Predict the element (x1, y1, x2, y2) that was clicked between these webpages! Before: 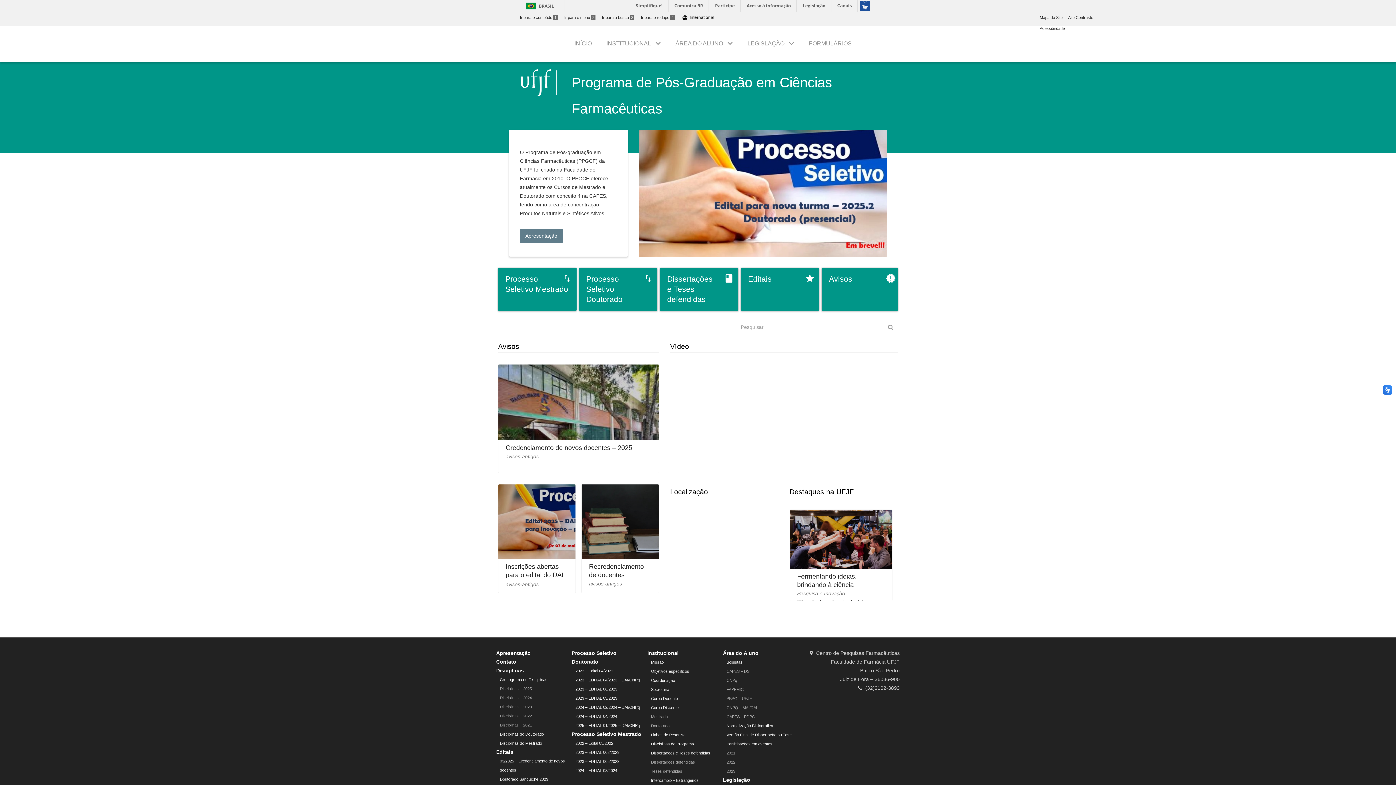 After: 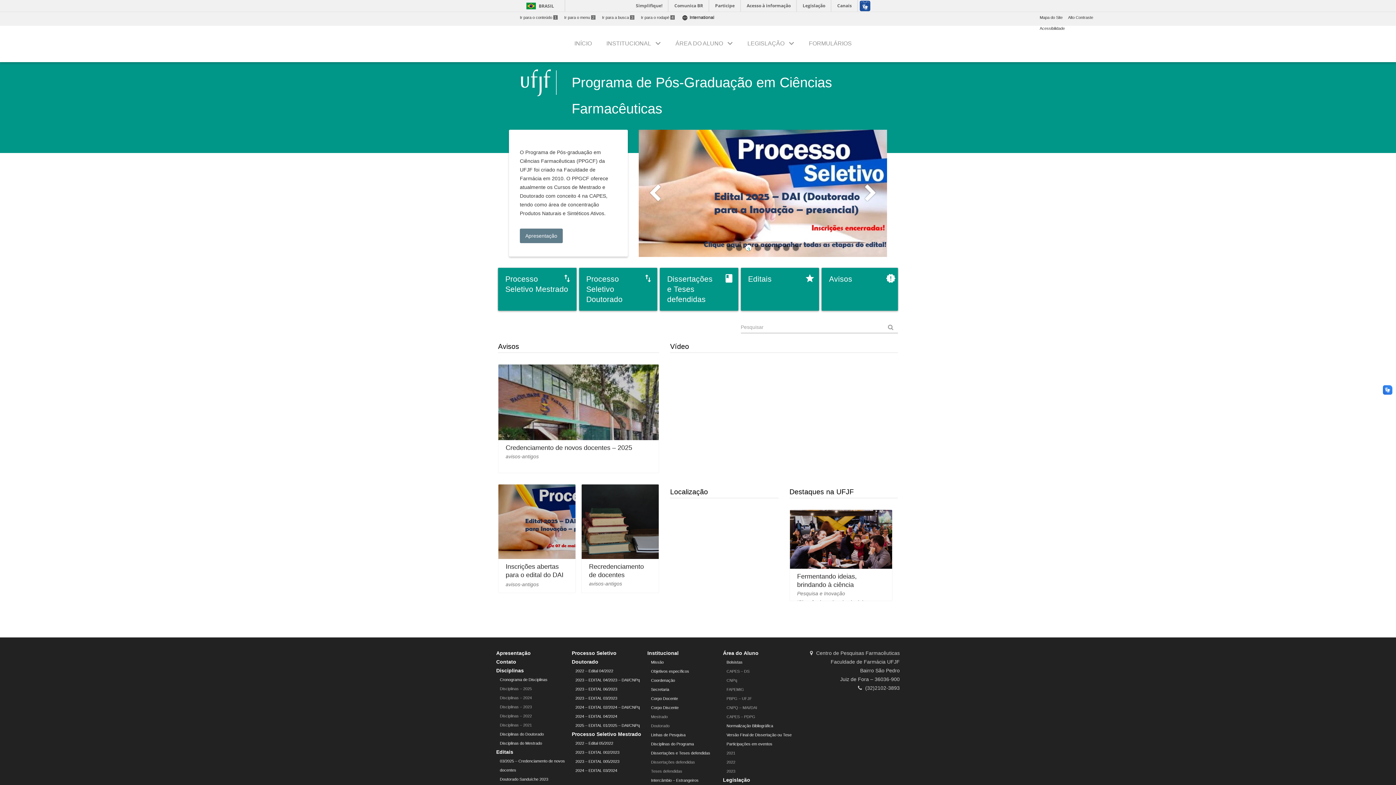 Action: bbox: (745, 245, 751, 250) label: 3